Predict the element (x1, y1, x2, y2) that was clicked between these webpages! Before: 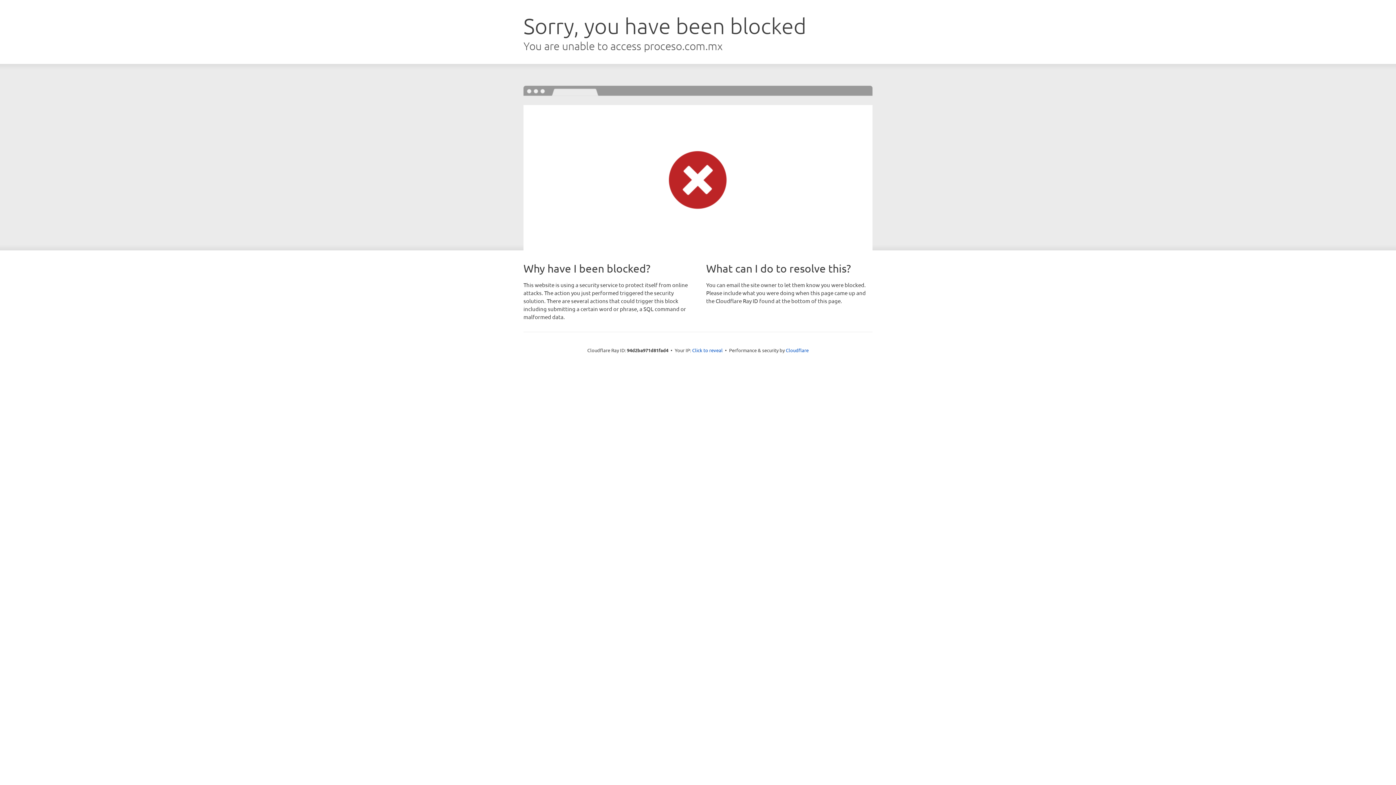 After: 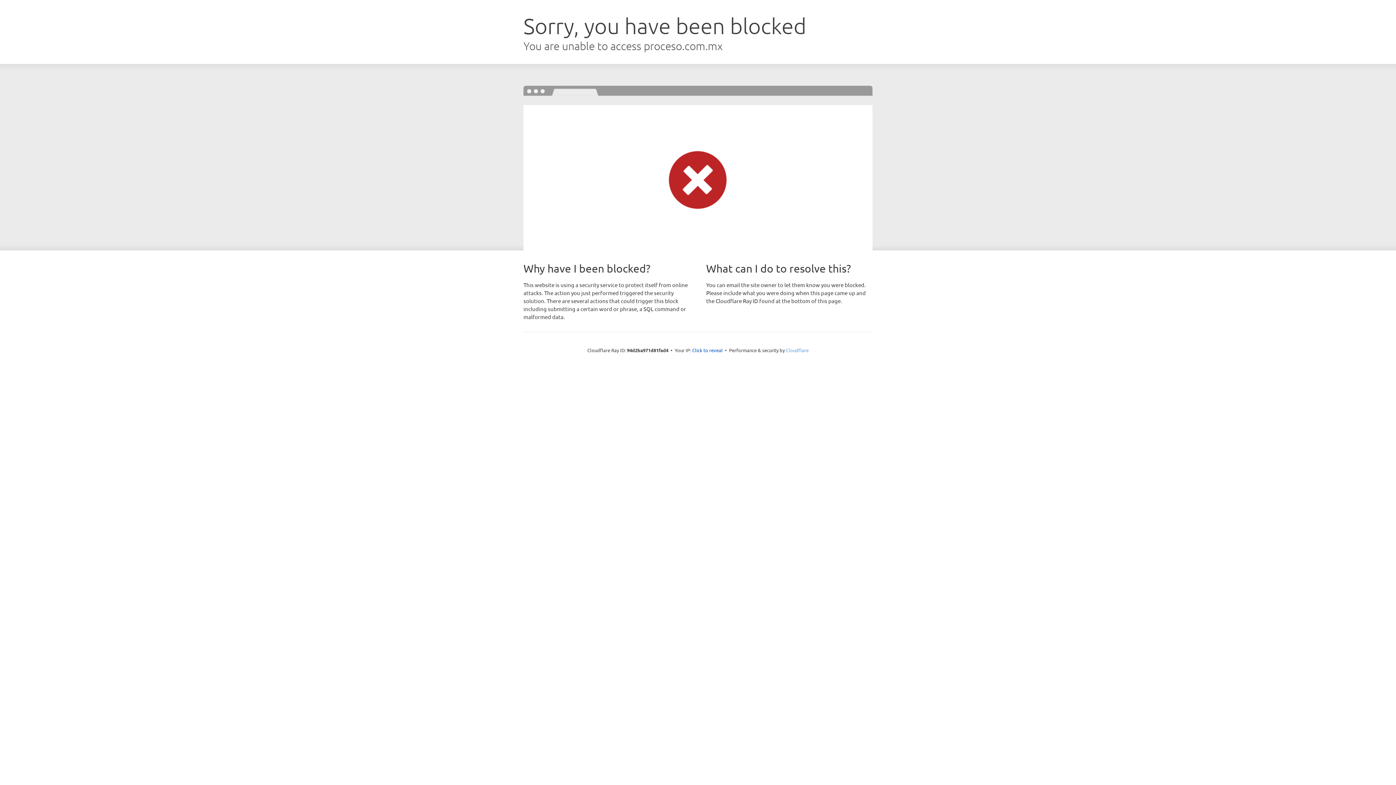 Action: bbox: (786, 347, 808, 353) label: Cloudflare